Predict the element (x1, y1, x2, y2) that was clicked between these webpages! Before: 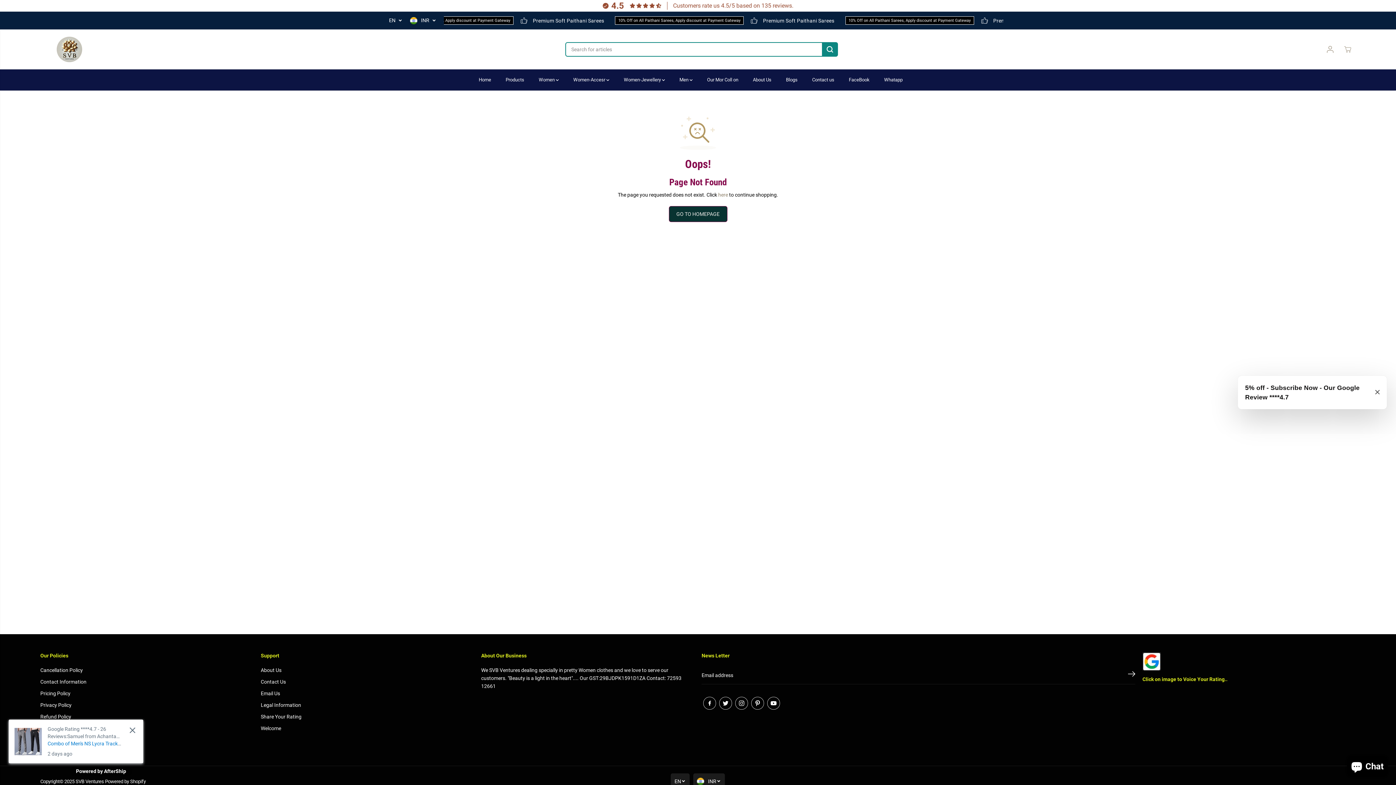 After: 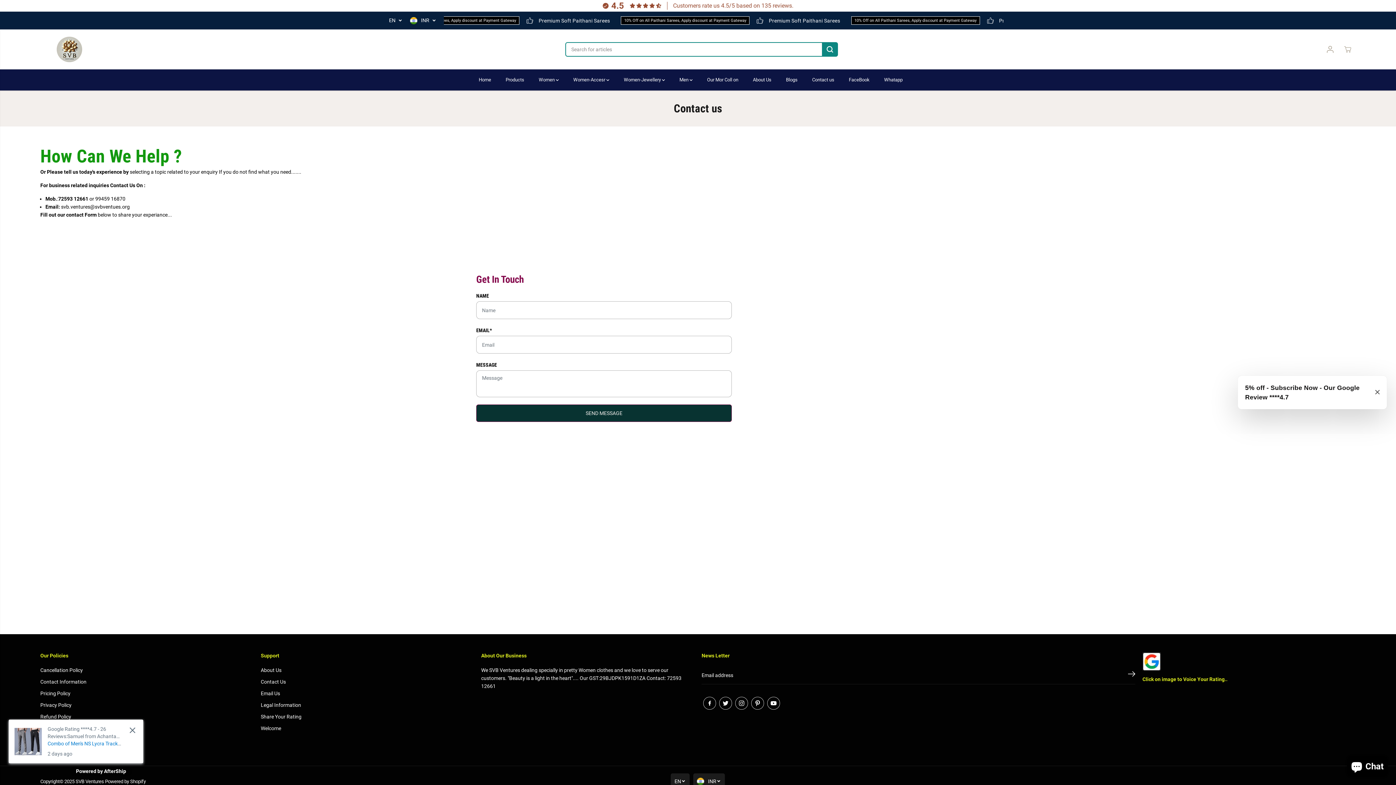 Action: bbox: (260, 678, 285, 686) label: Contact Us